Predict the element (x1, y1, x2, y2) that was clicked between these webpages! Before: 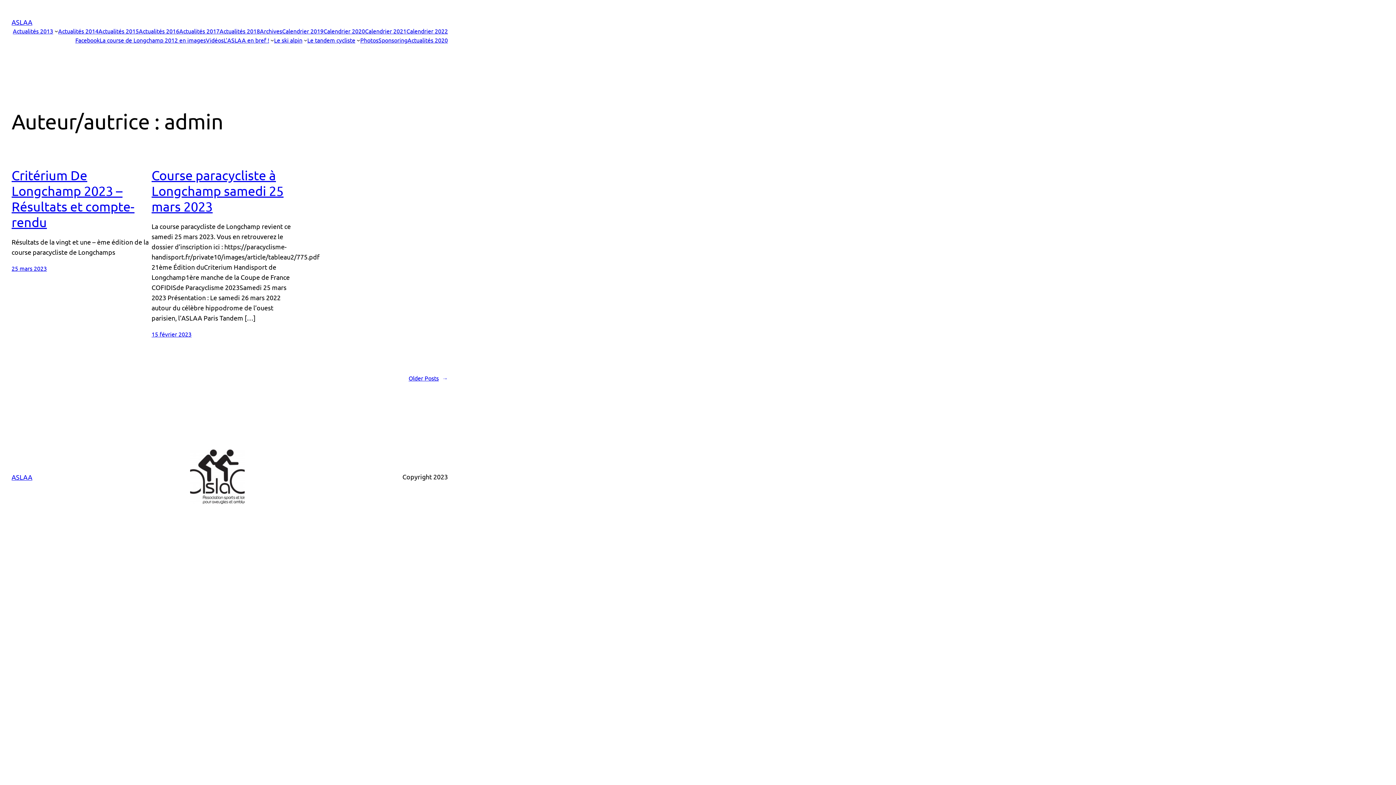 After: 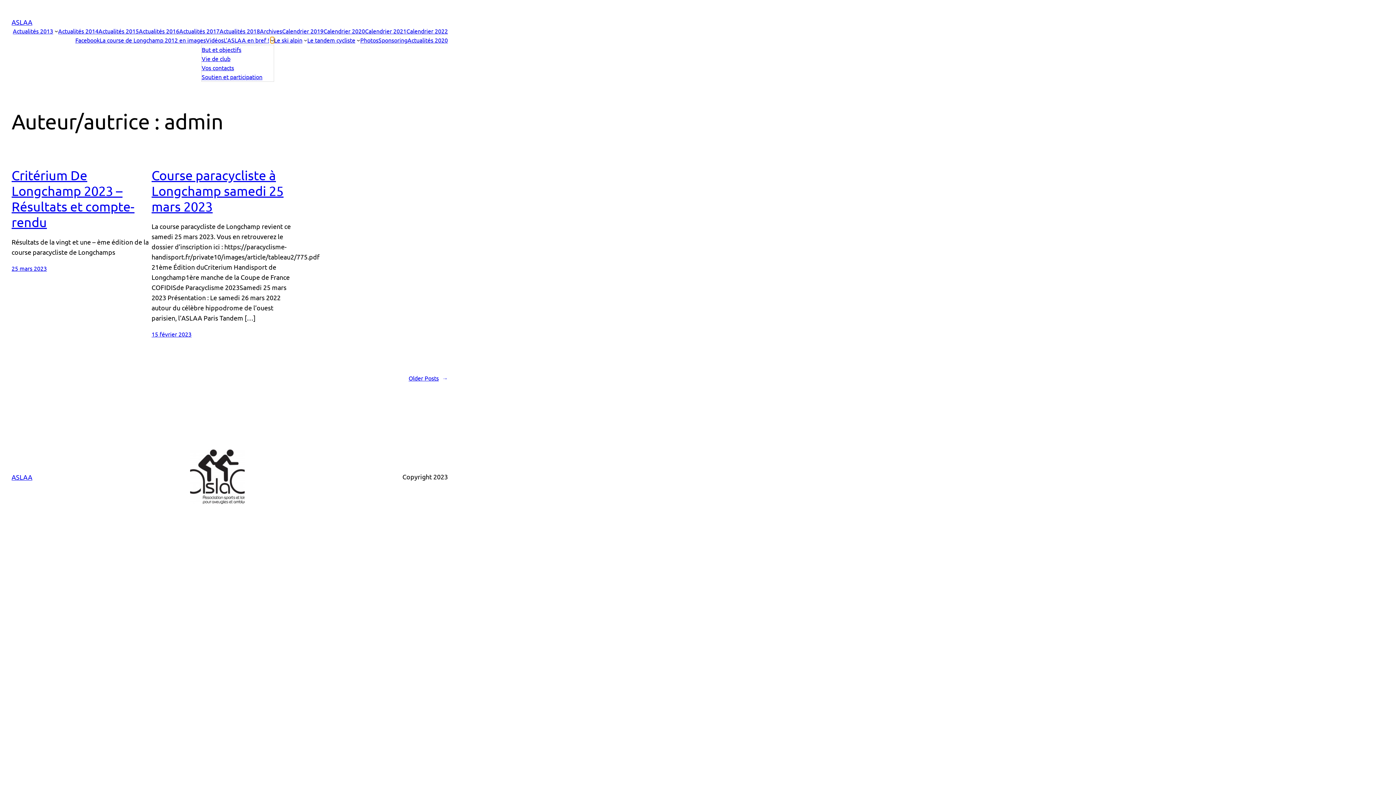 Action: bbox: (270, 38, 274, 41) label: Sous-menu L'ASLAA en bref !